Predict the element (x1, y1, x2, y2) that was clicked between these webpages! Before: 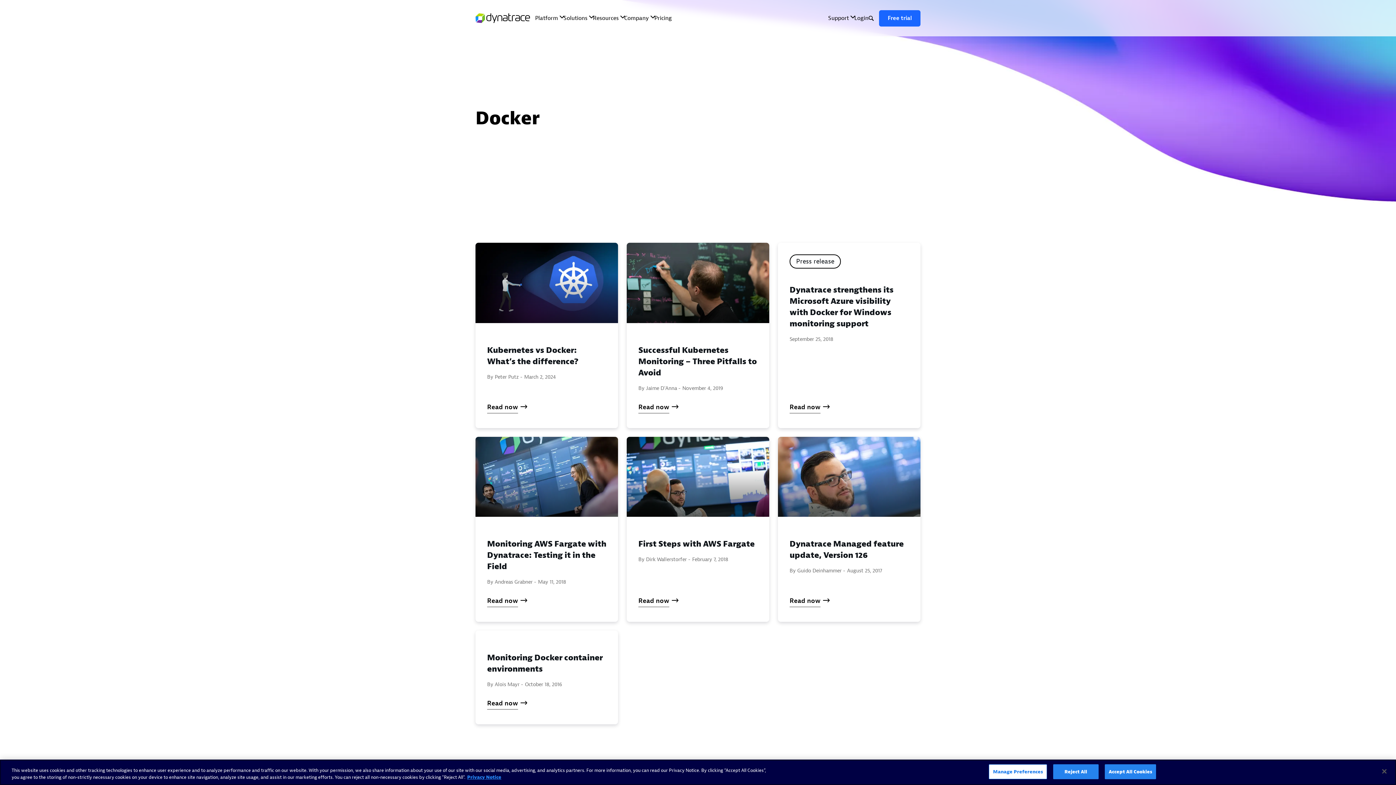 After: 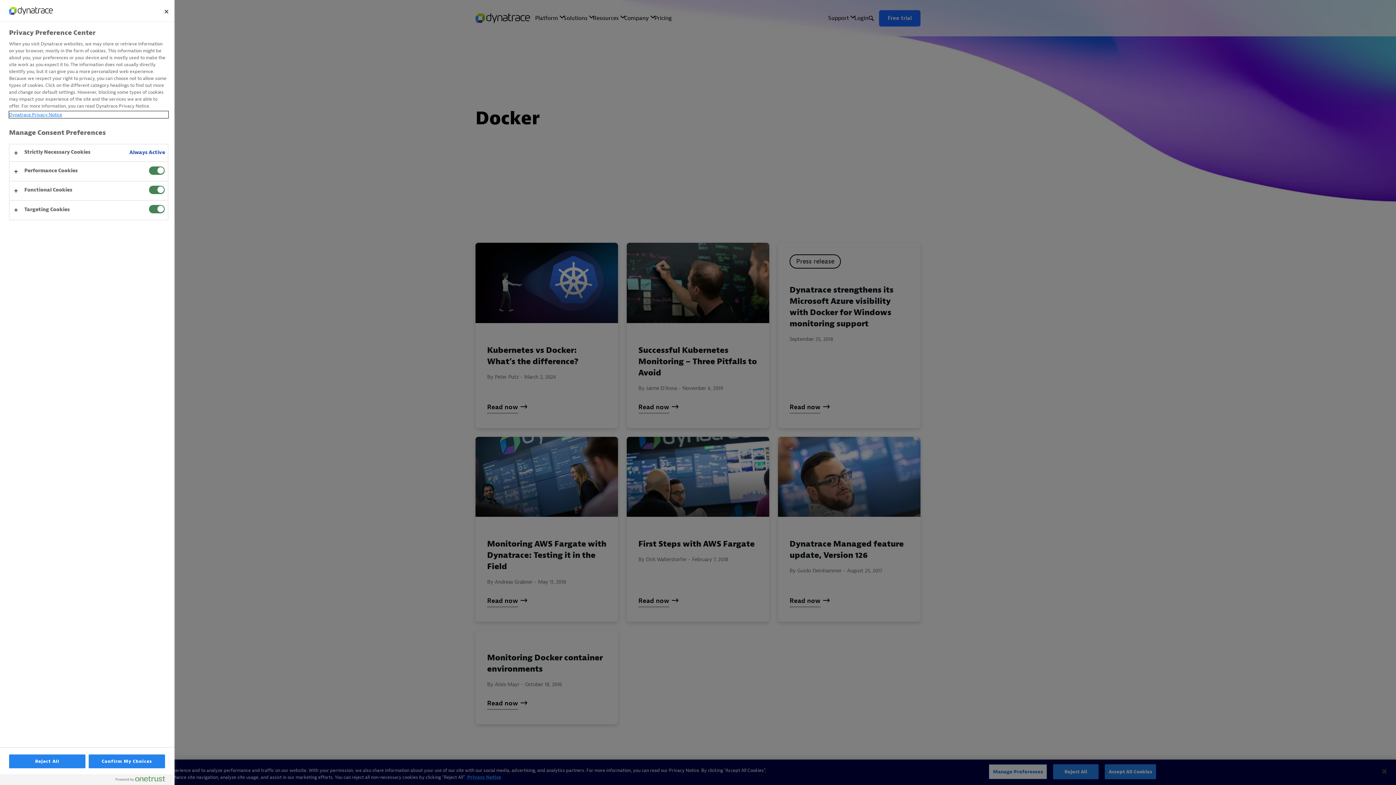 Action: label: Manage Preferences bbox: (989, 764, 1047, 779)